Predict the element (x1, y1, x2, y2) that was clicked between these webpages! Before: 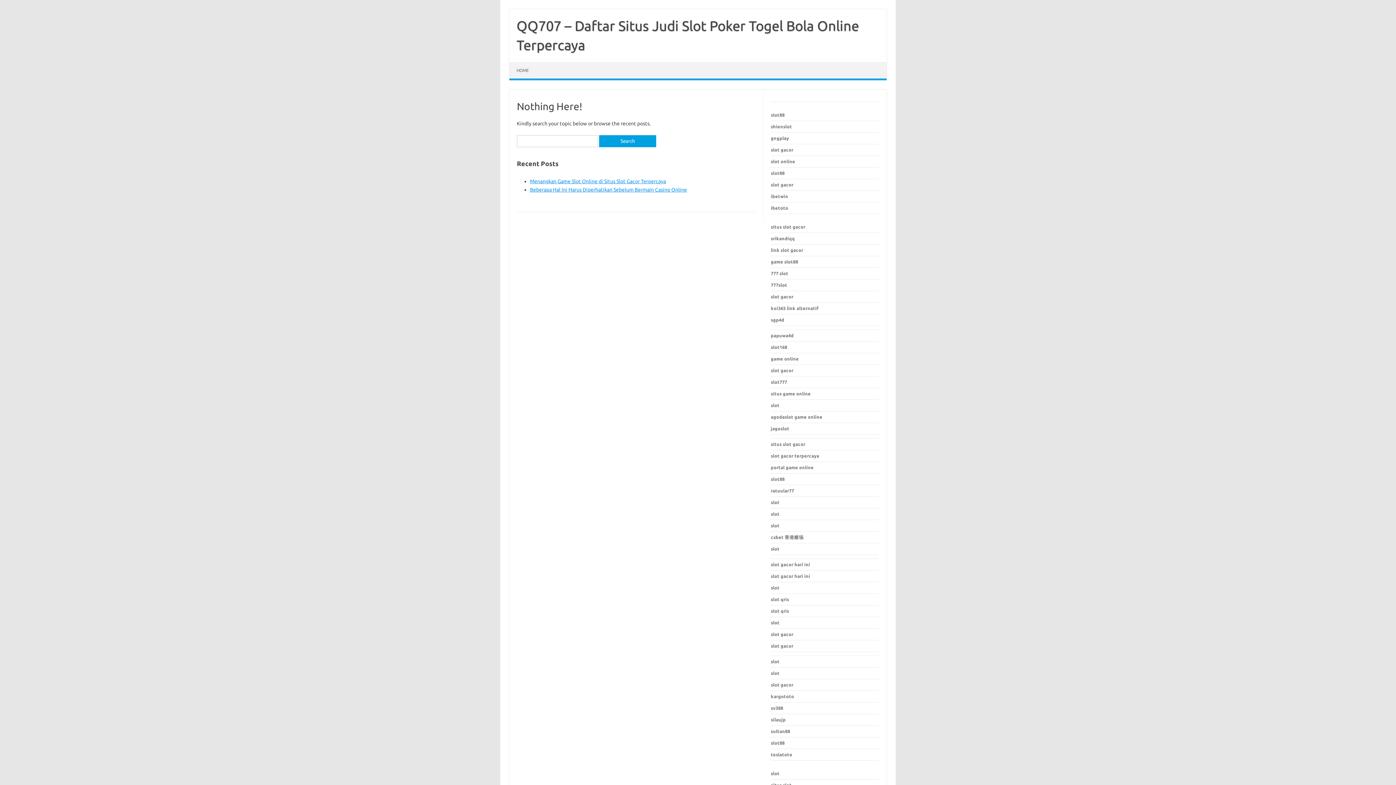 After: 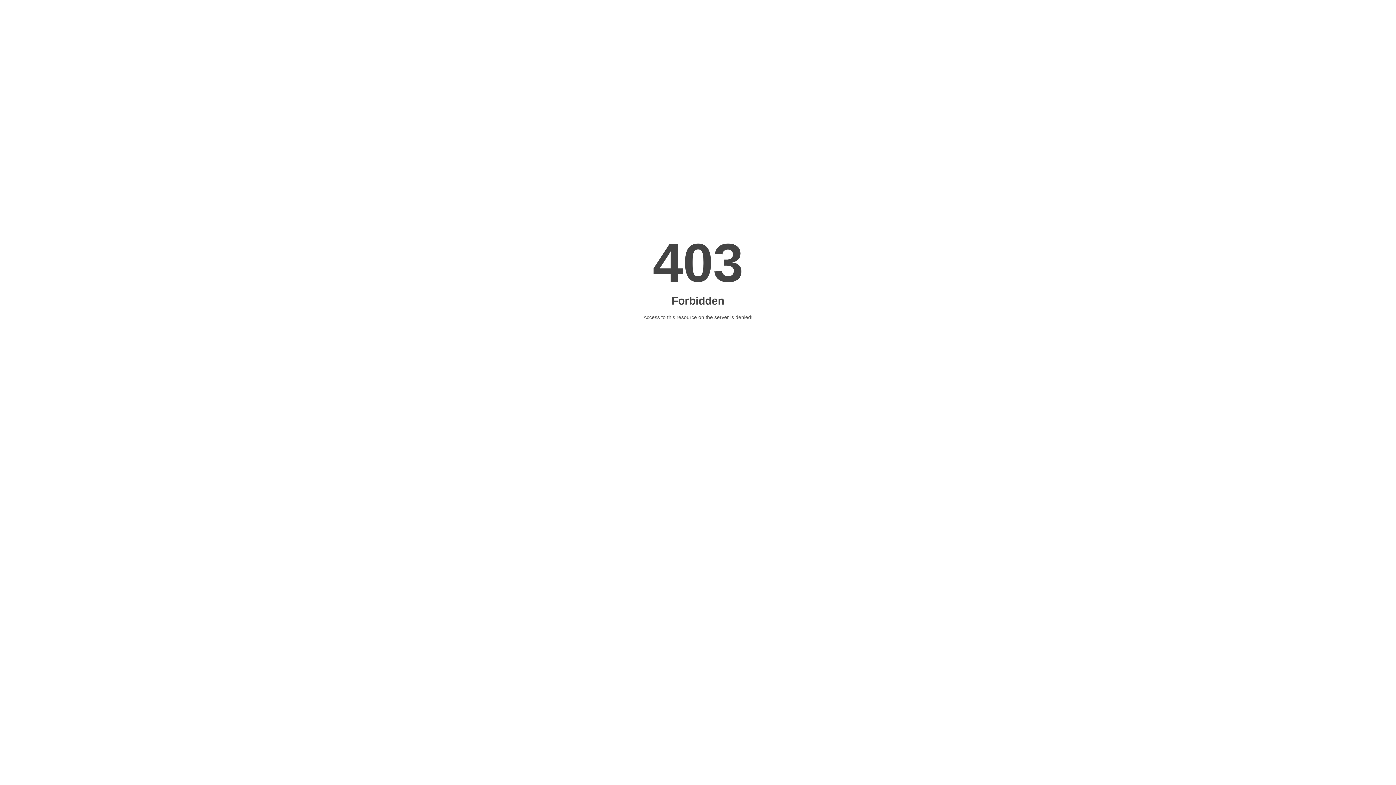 Action: bbox: (771, 124, 792, 129) label: shienslot